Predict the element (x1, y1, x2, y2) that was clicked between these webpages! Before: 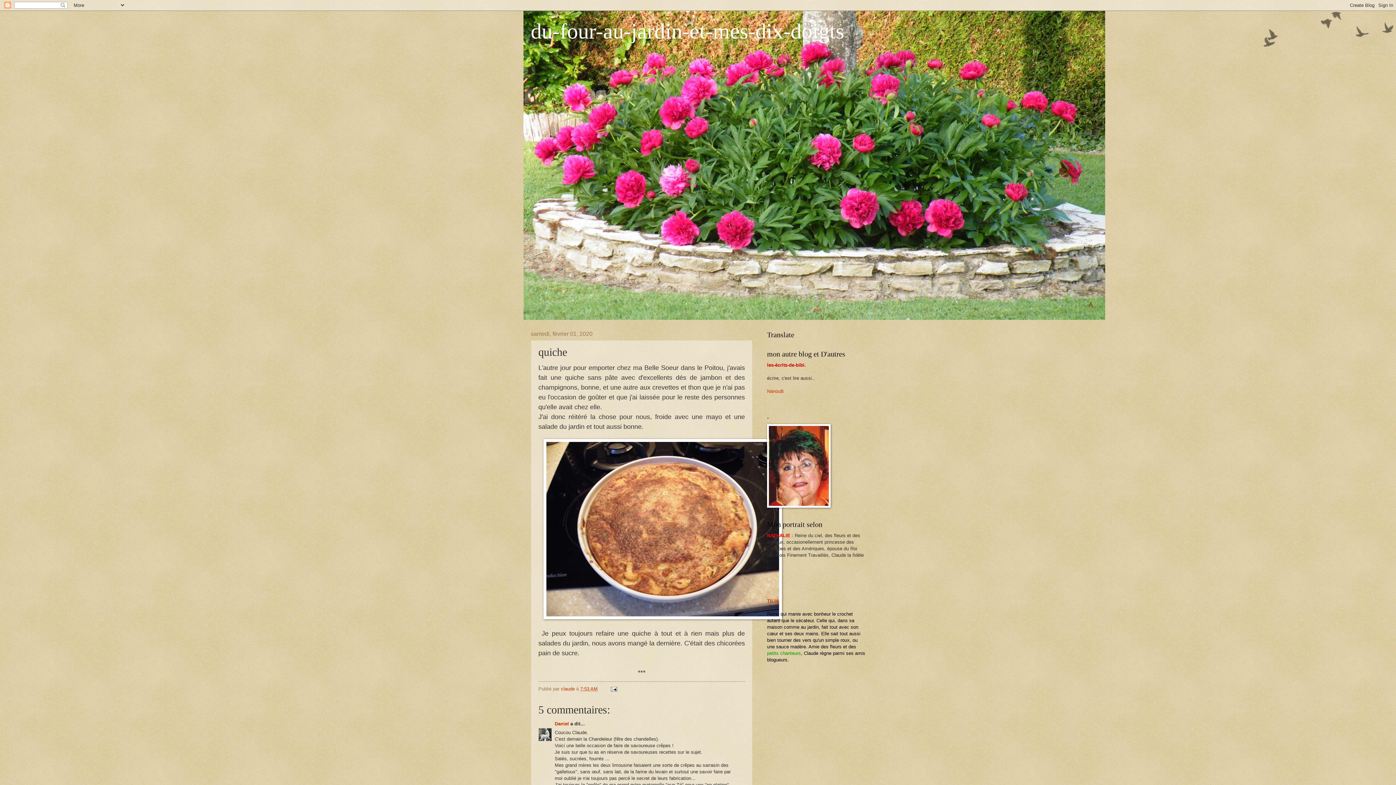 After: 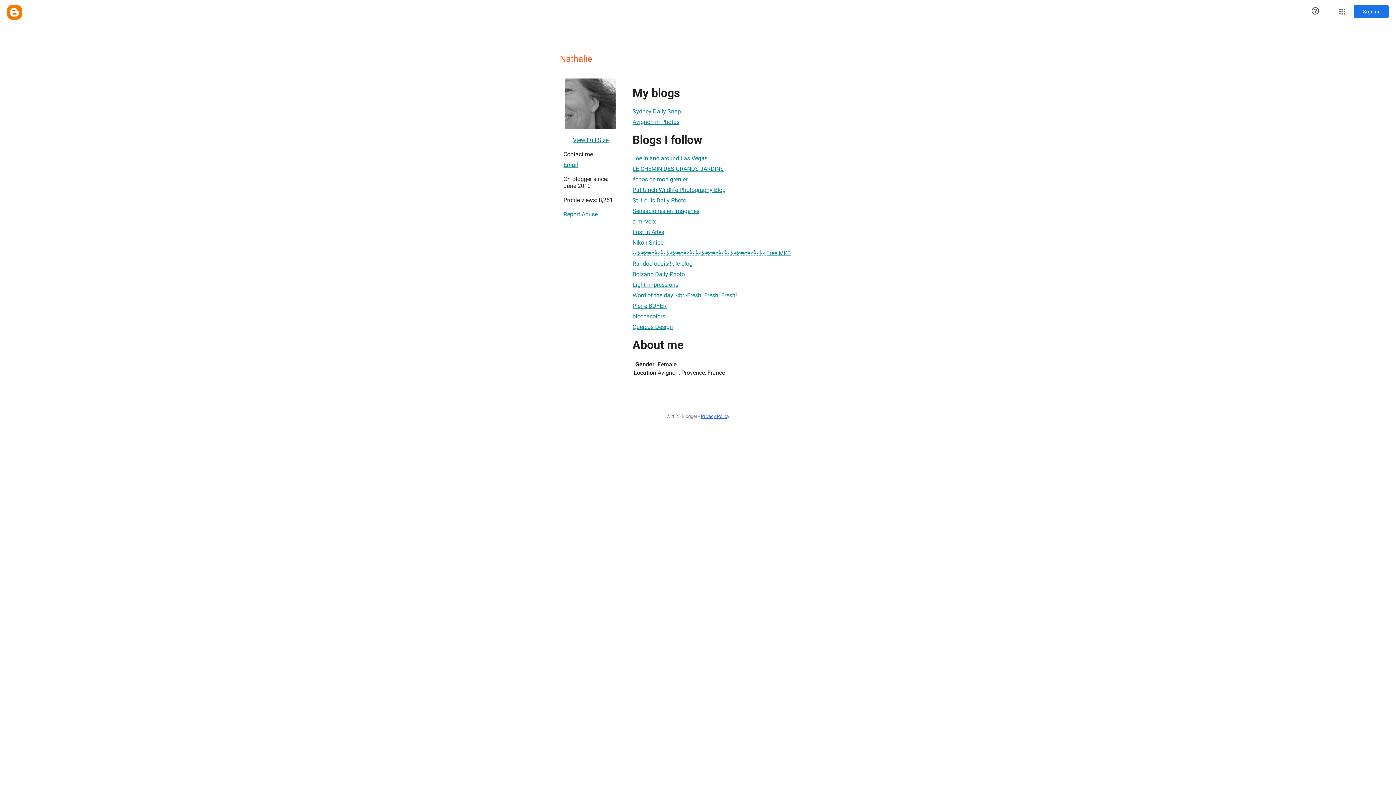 Action: label: NATHALIE bbox: (767, 533, 790, 538)